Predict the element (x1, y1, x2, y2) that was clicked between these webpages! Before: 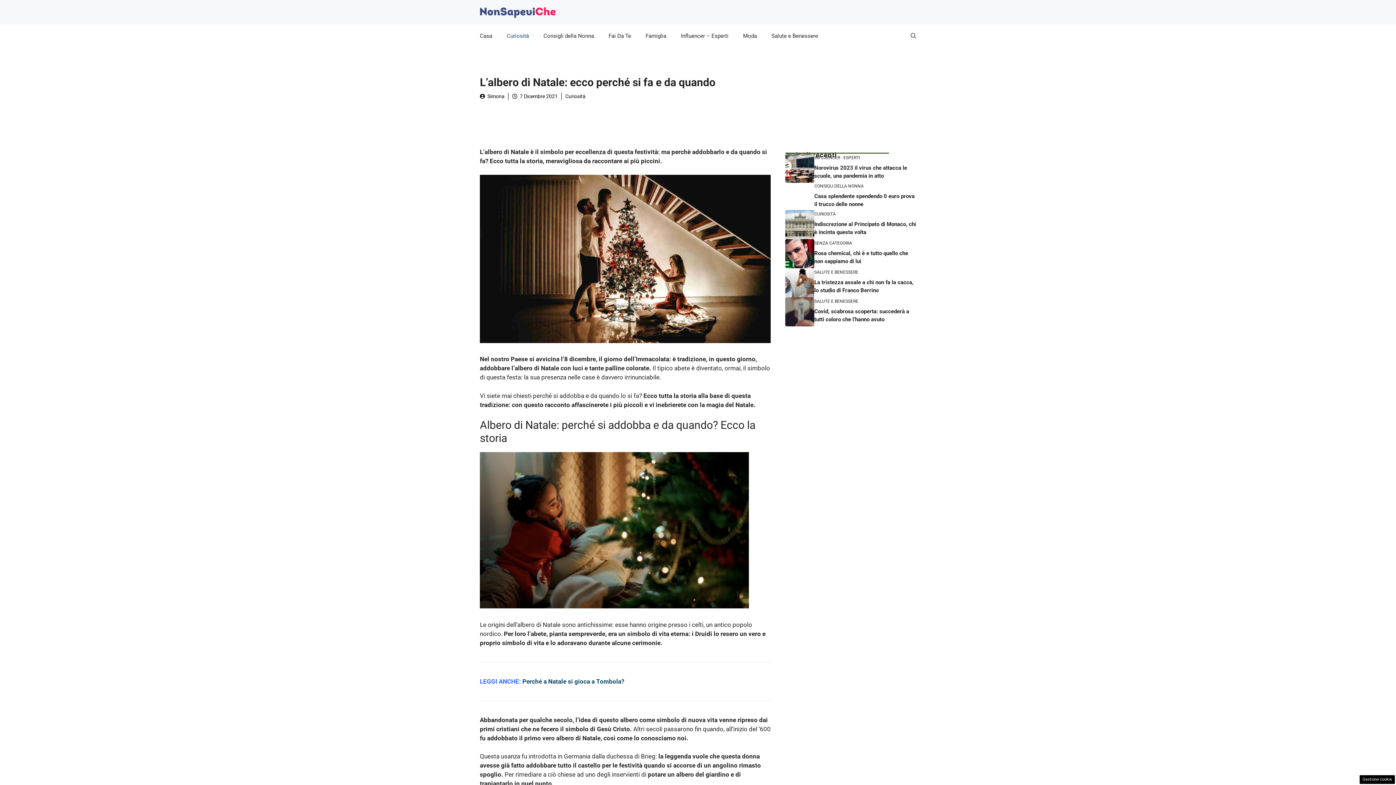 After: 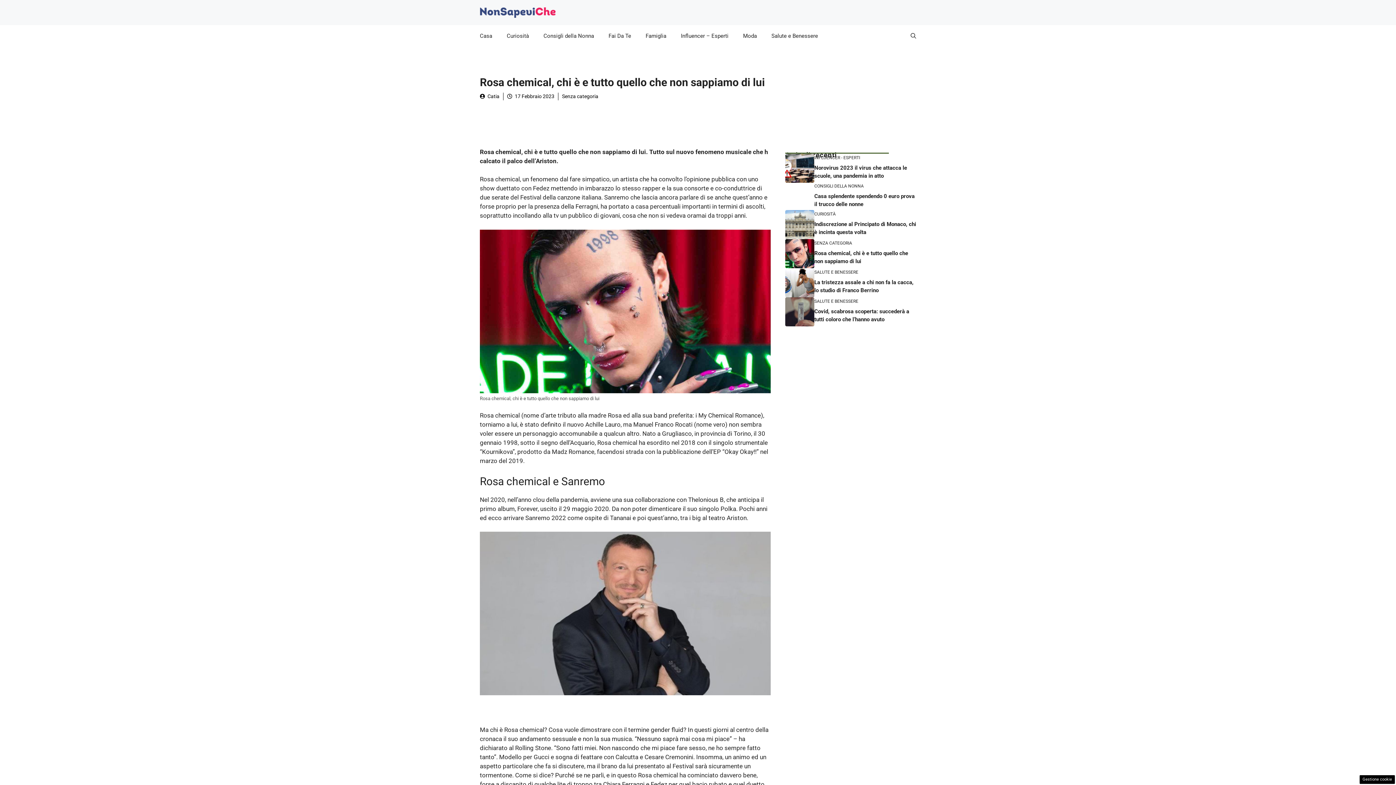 Action: bbox: (785, 249, 814, 256)